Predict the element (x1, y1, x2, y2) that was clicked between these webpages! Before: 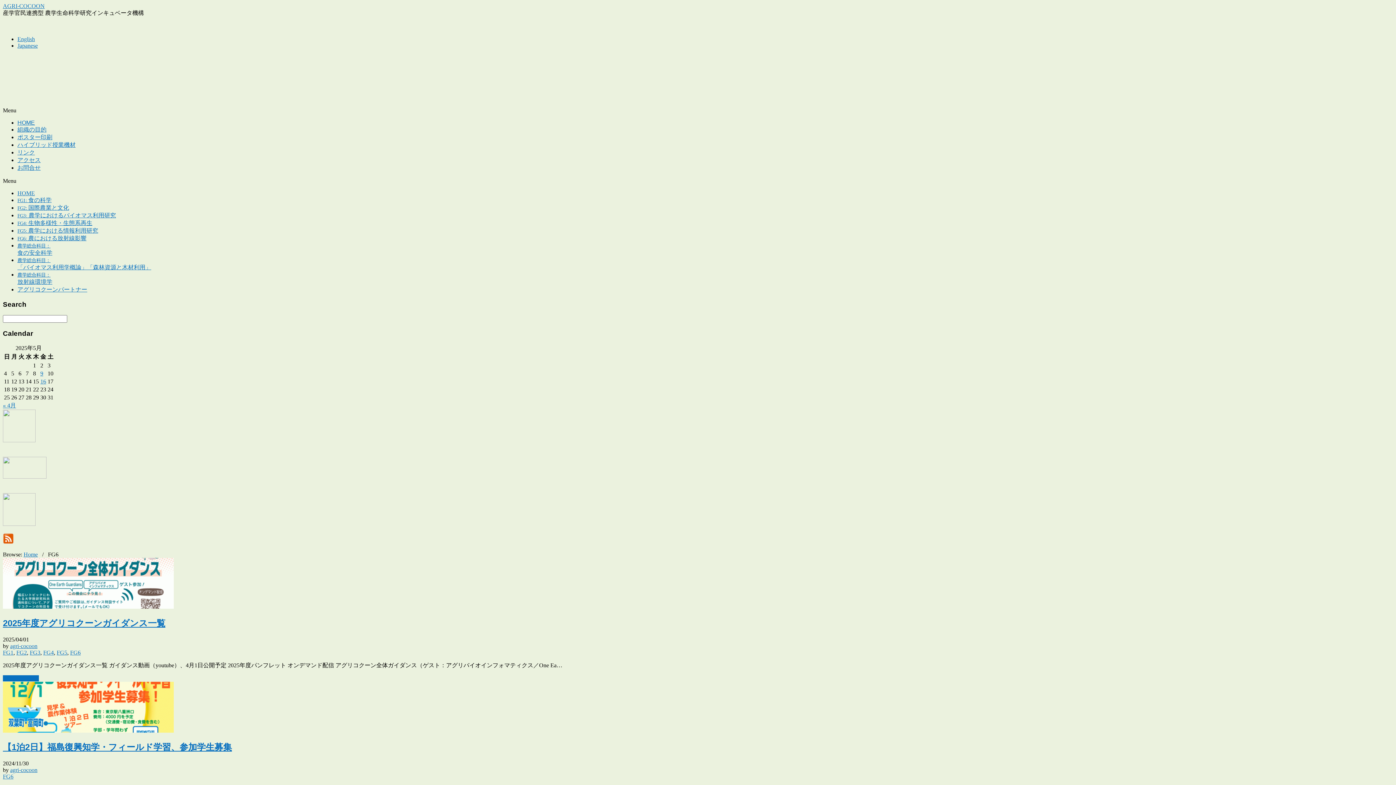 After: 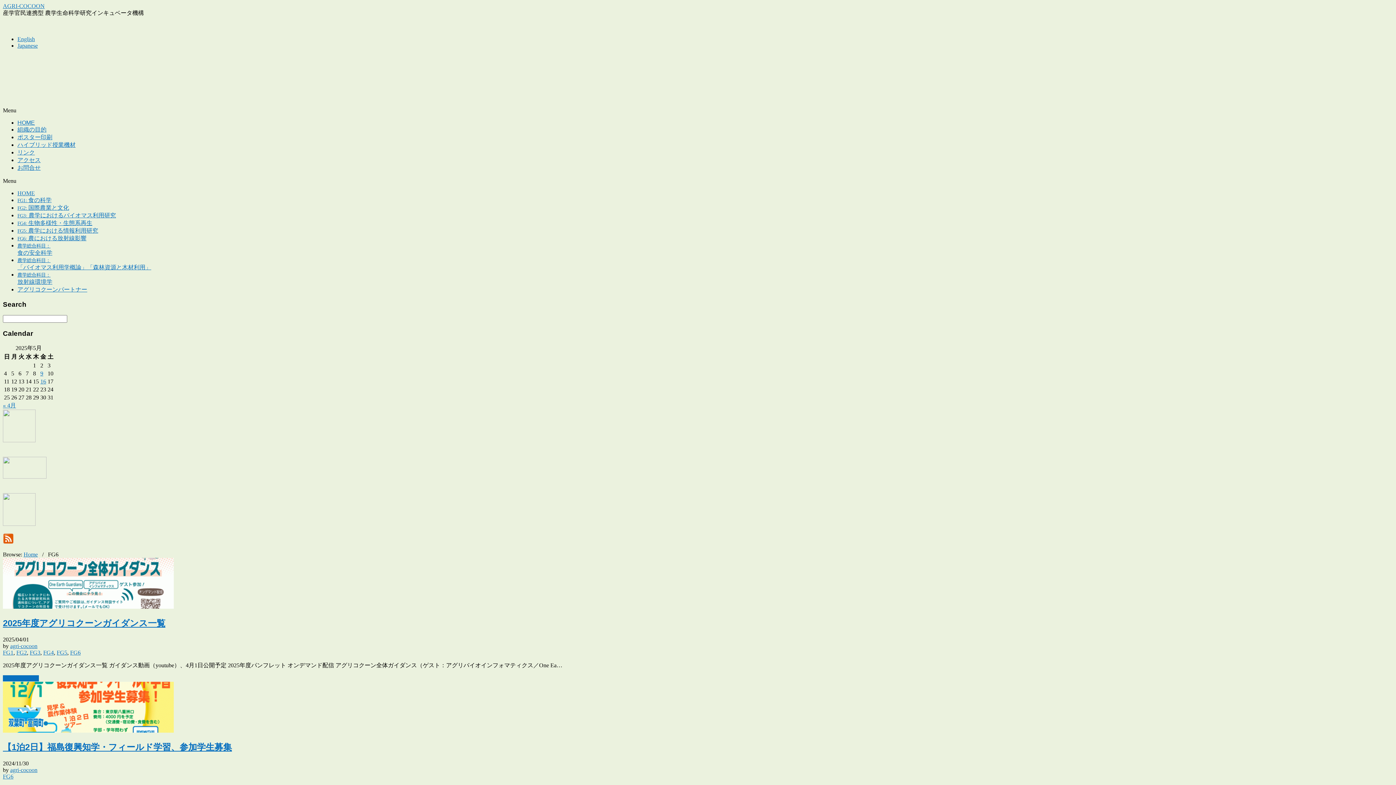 Action: bbox: (2, 437, 35, 443)